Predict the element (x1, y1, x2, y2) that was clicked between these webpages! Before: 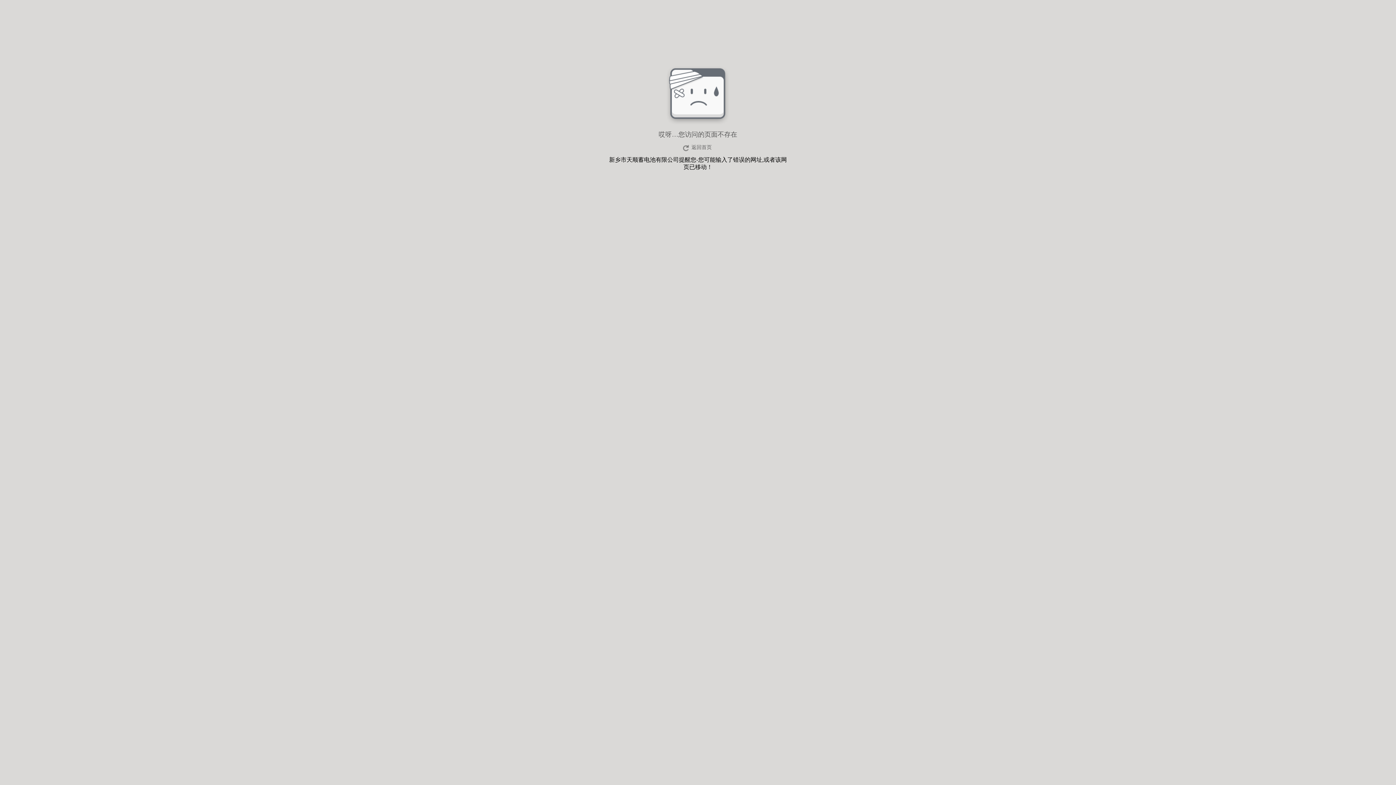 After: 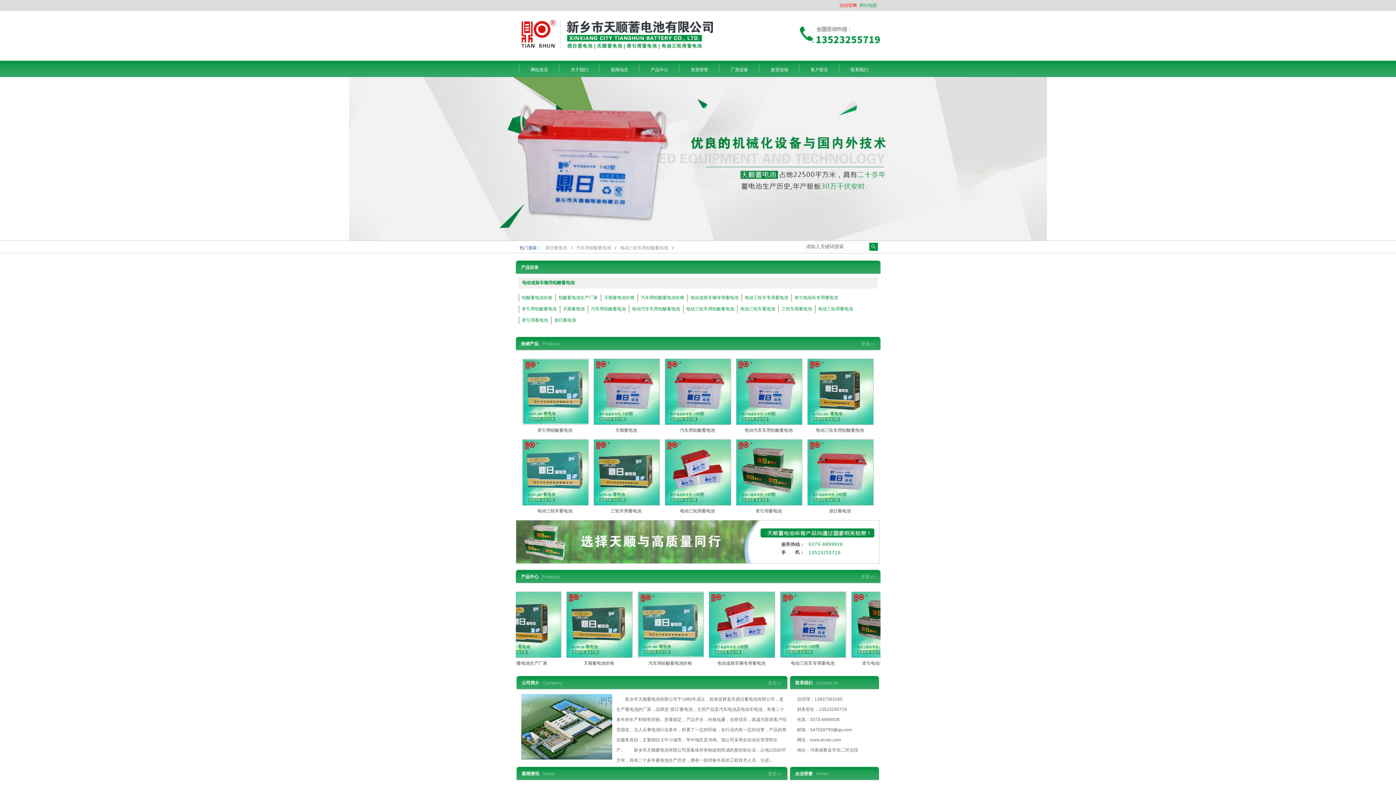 Action: bbox: (680, 143, 715, 152) label: 返回首页